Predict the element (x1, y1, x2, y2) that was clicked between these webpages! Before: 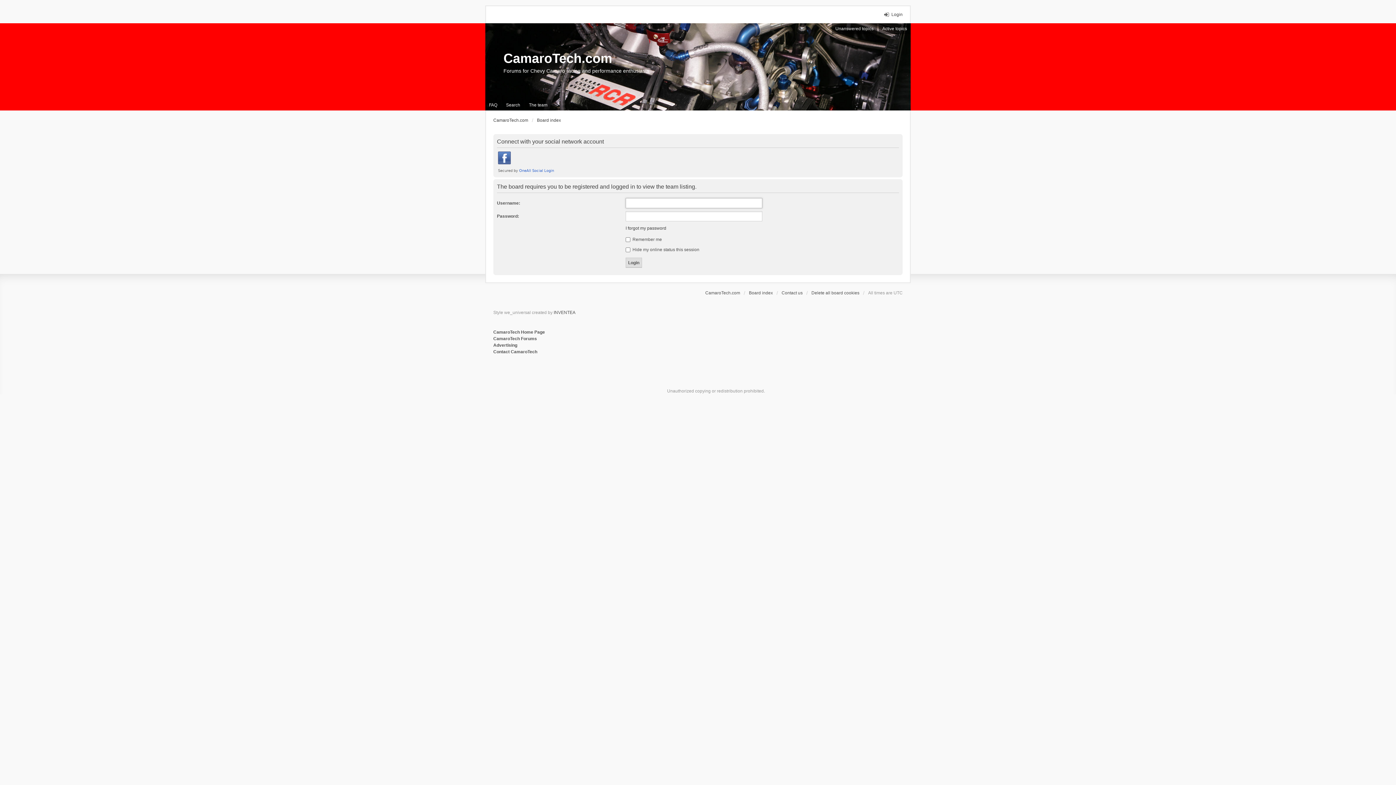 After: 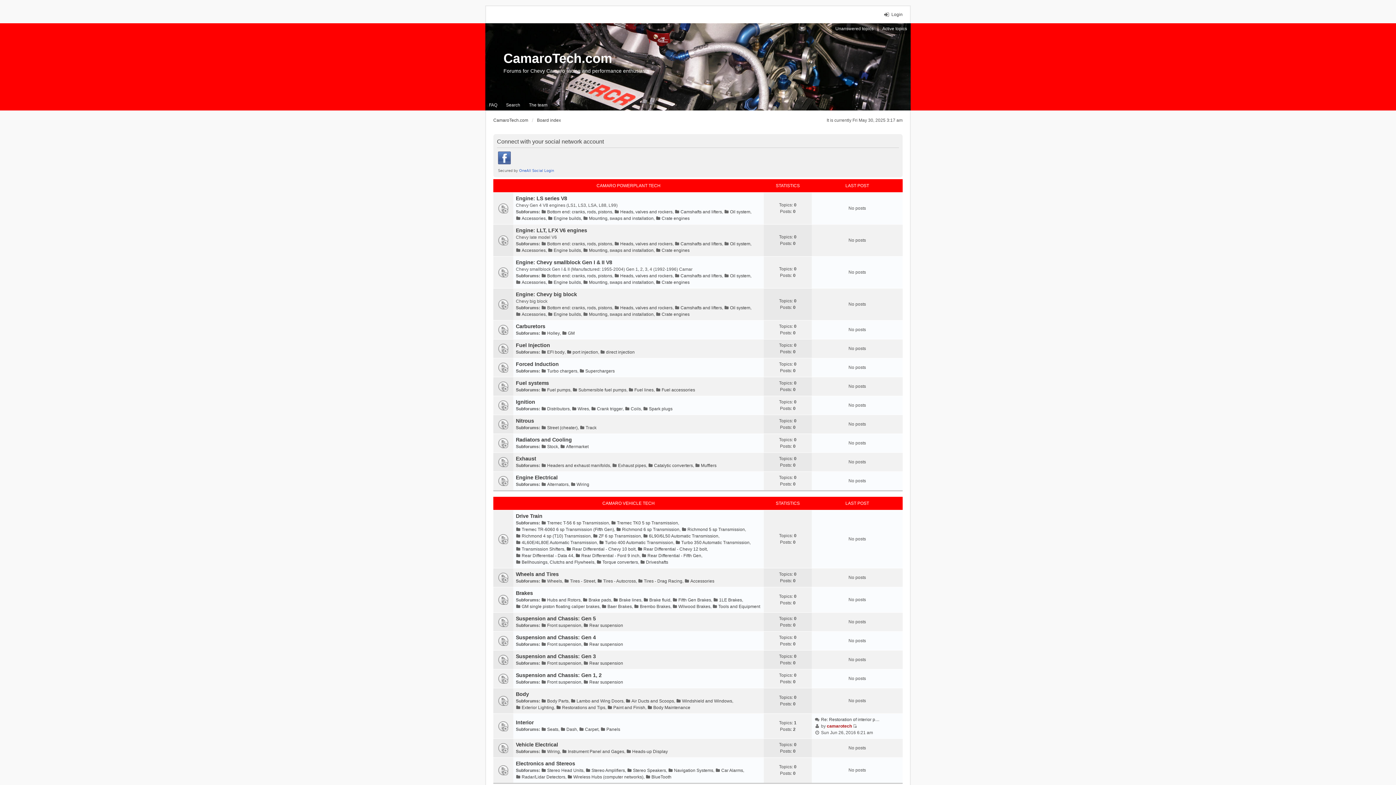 Action: bbox: (749, 289, 773, 296) label: Board index